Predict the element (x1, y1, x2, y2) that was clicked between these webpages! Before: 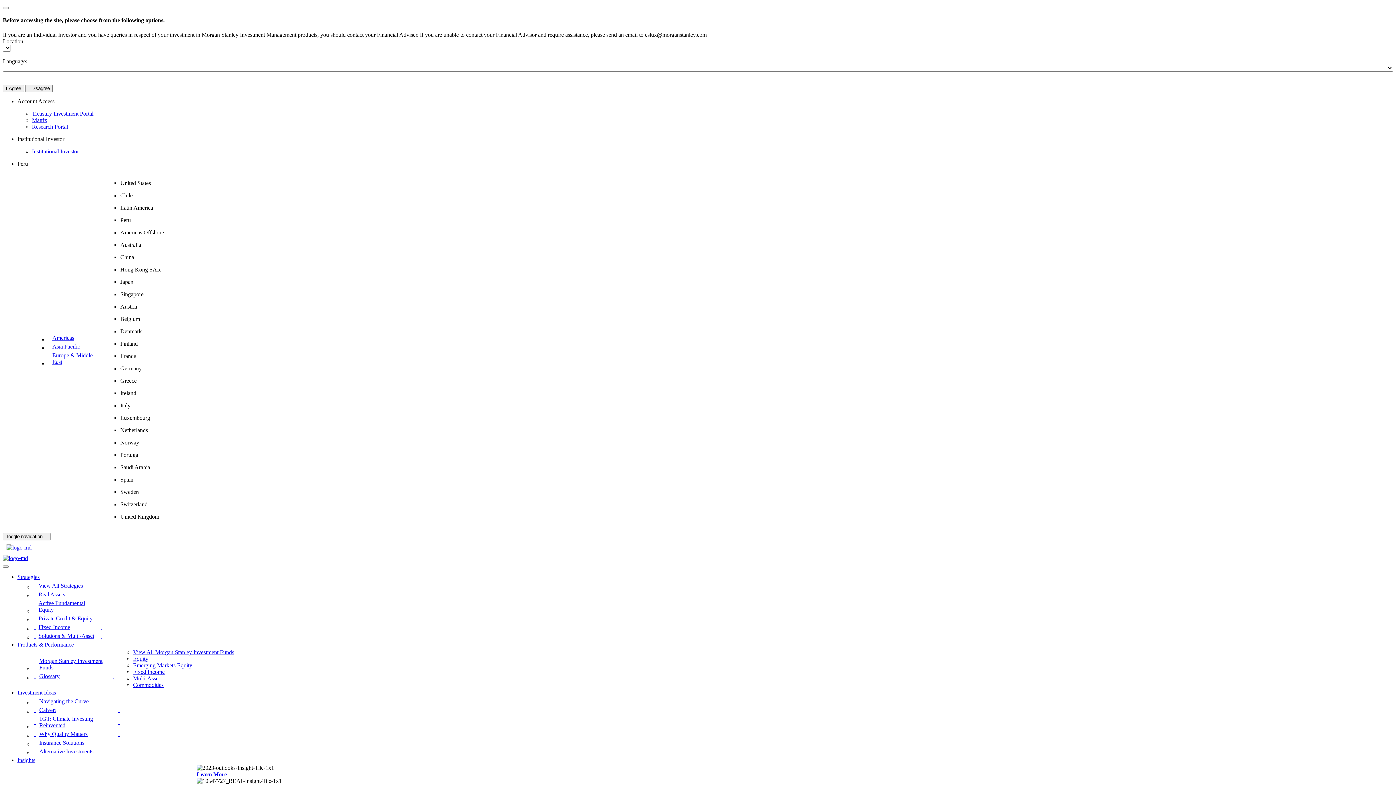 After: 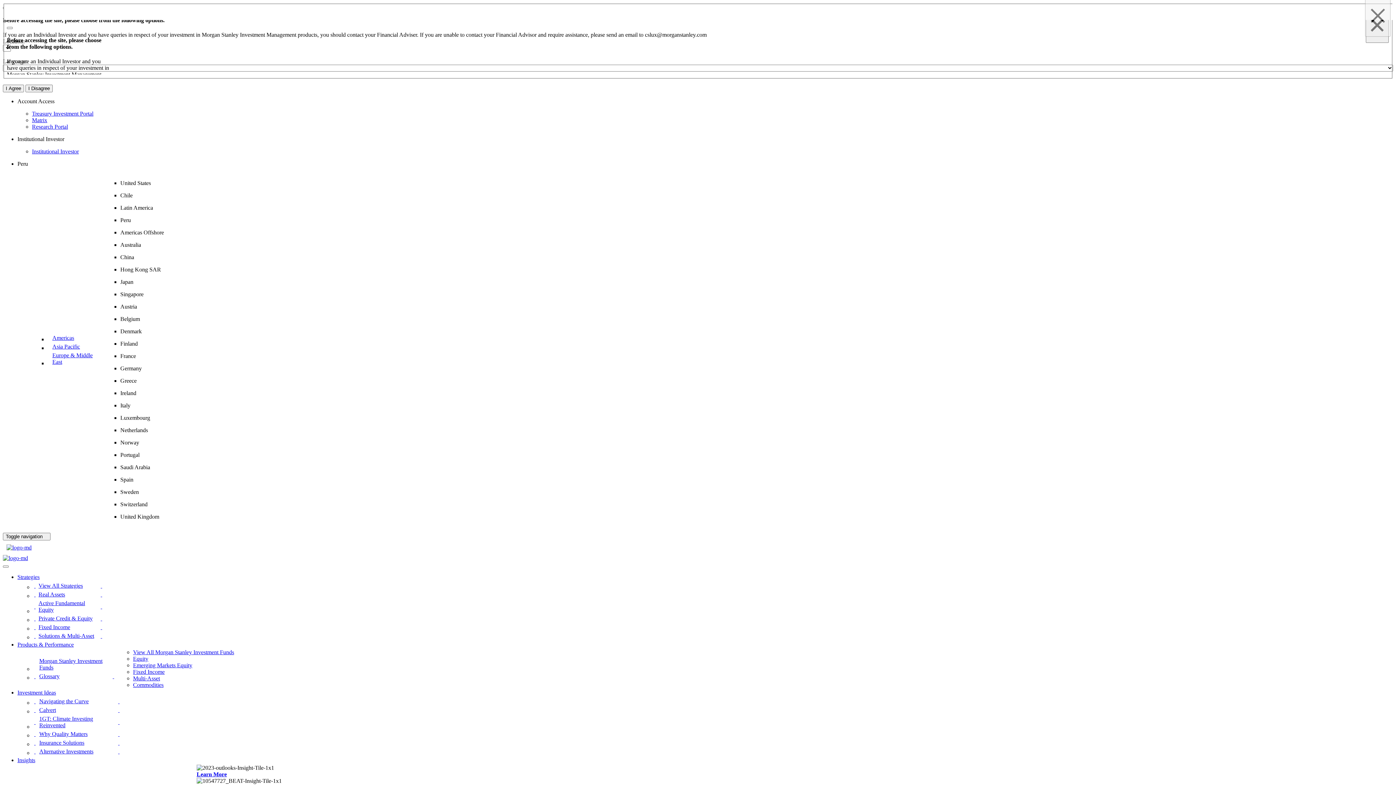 Action: label: Investment Ideas - Navigating the Curve bbox: (33, 697, 122, 706)